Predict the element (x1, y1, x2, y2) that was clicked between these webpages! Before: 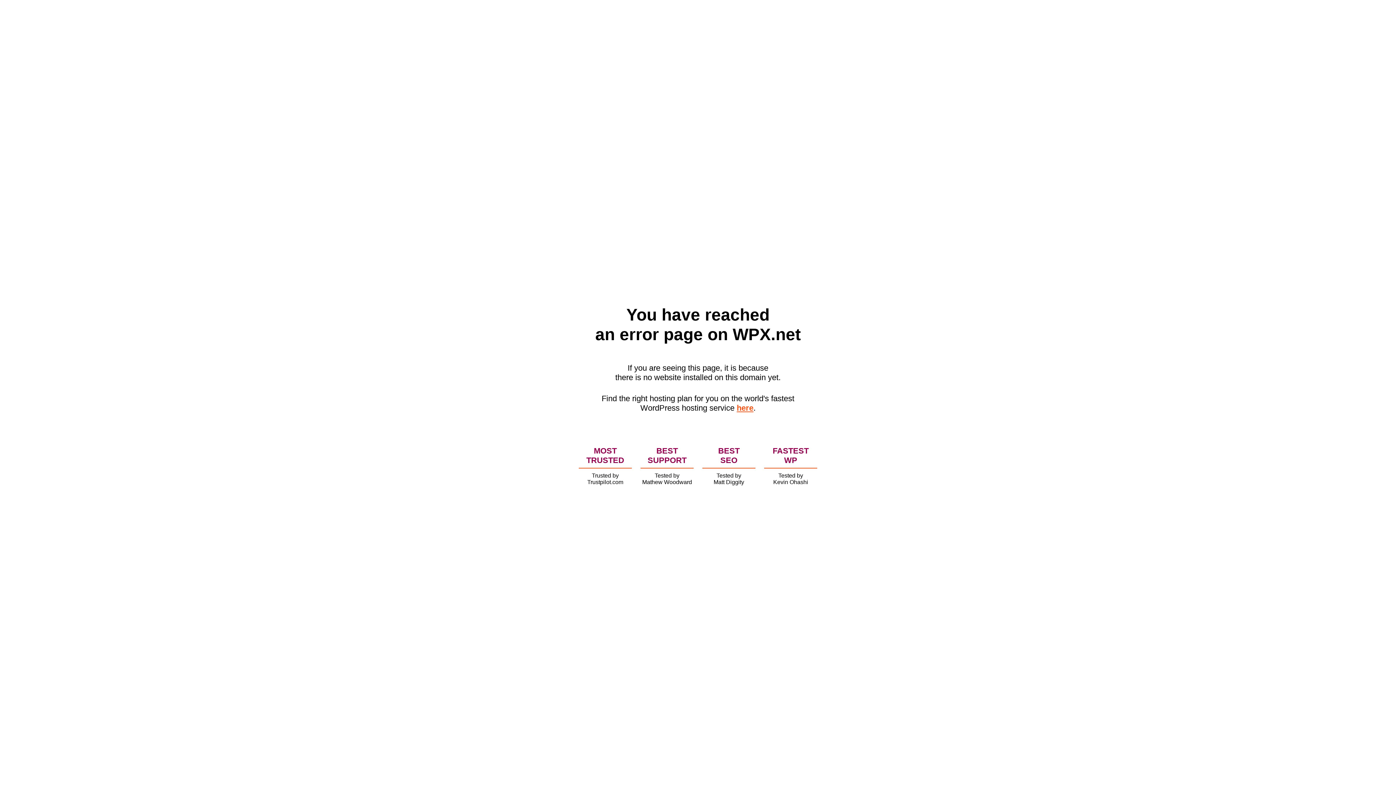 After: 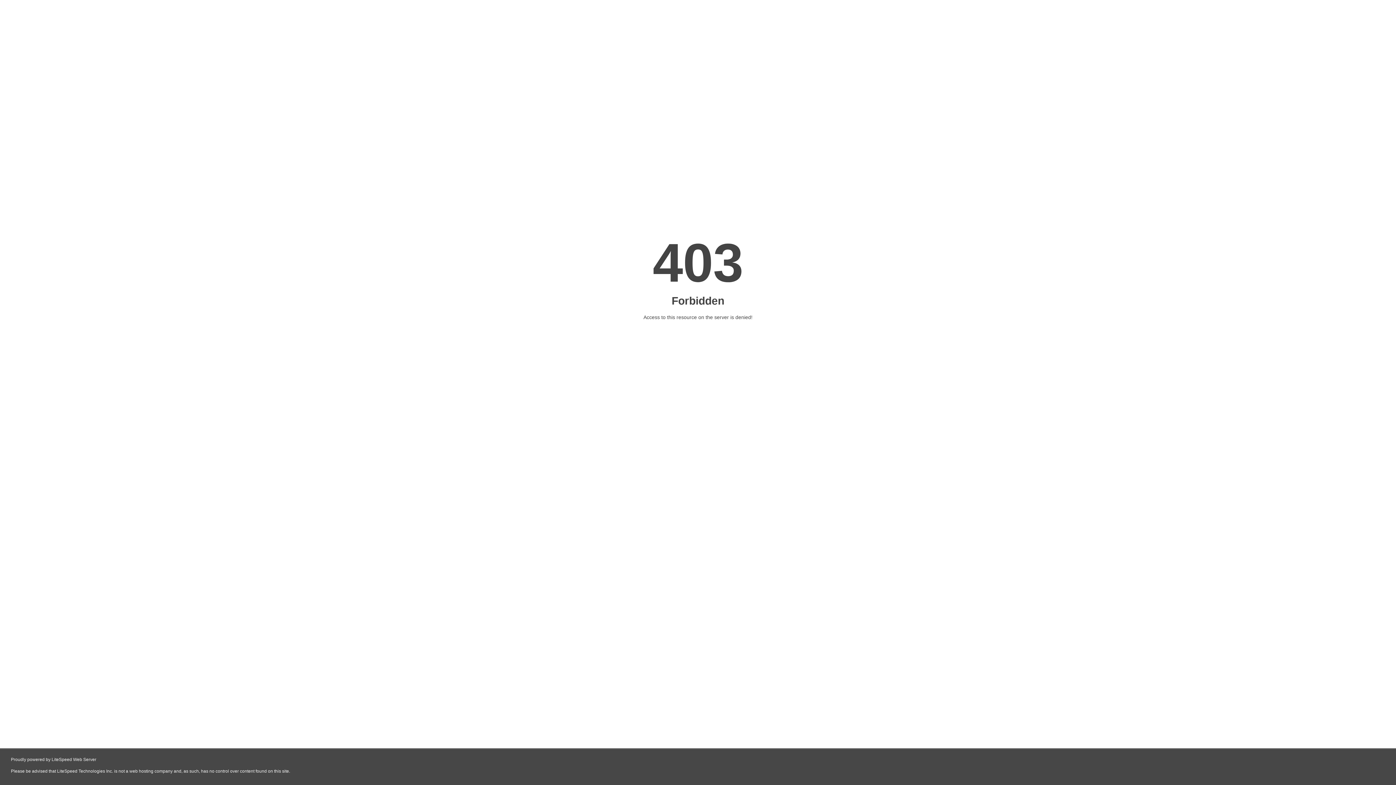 Action: label: here bbox: (736, 403, 753, 412)